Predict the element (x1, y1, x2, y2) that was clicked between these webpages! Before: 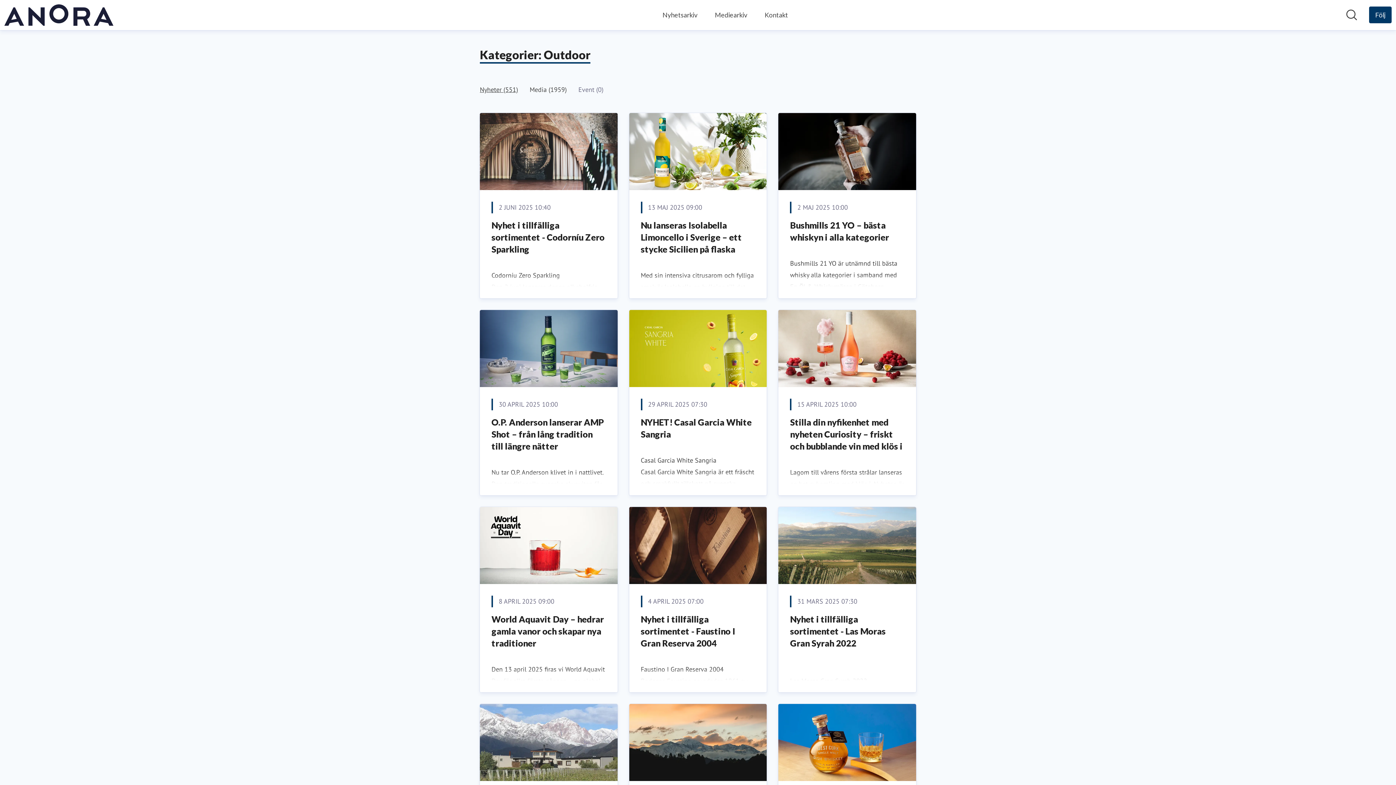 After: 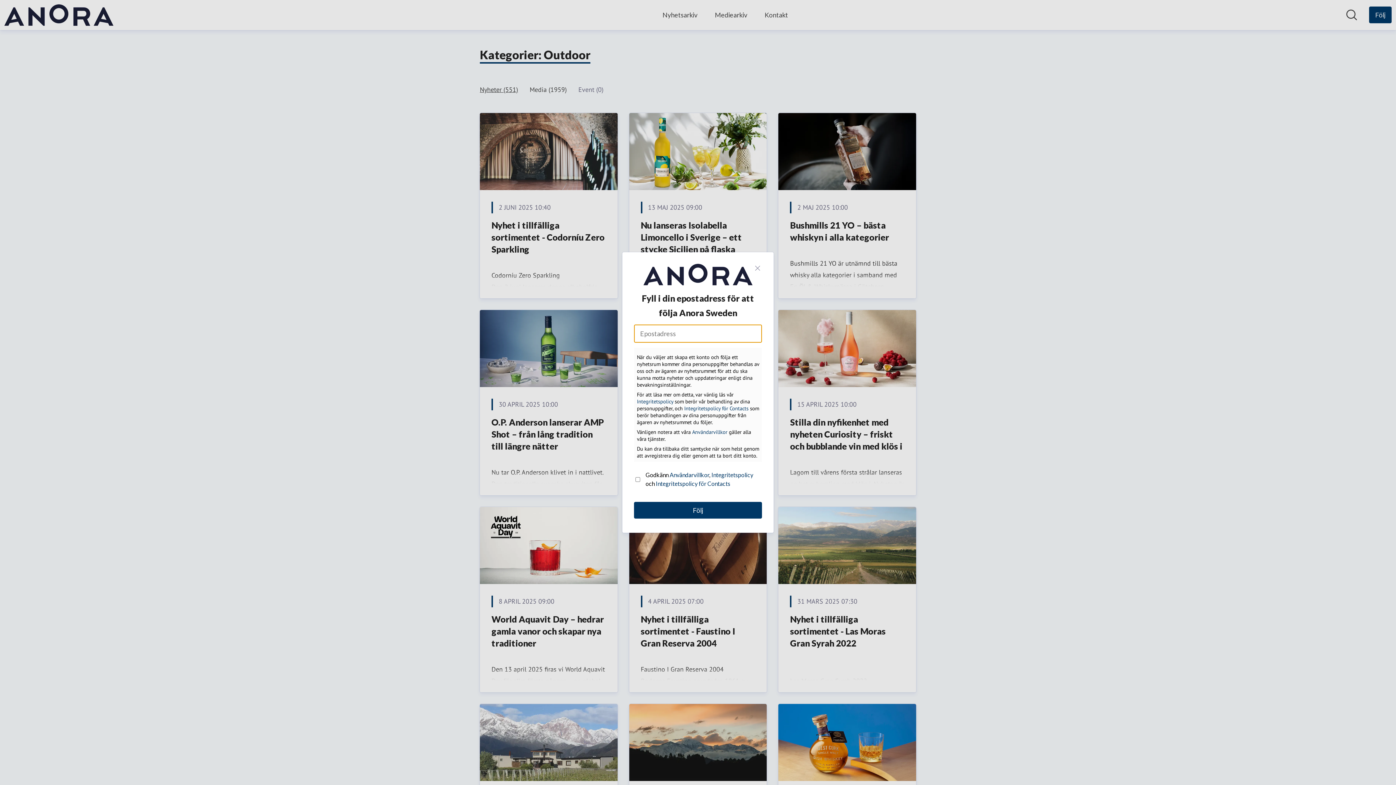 Action: label: Följ Anora Sweden bbox: (1369, 6, 1392, 23)